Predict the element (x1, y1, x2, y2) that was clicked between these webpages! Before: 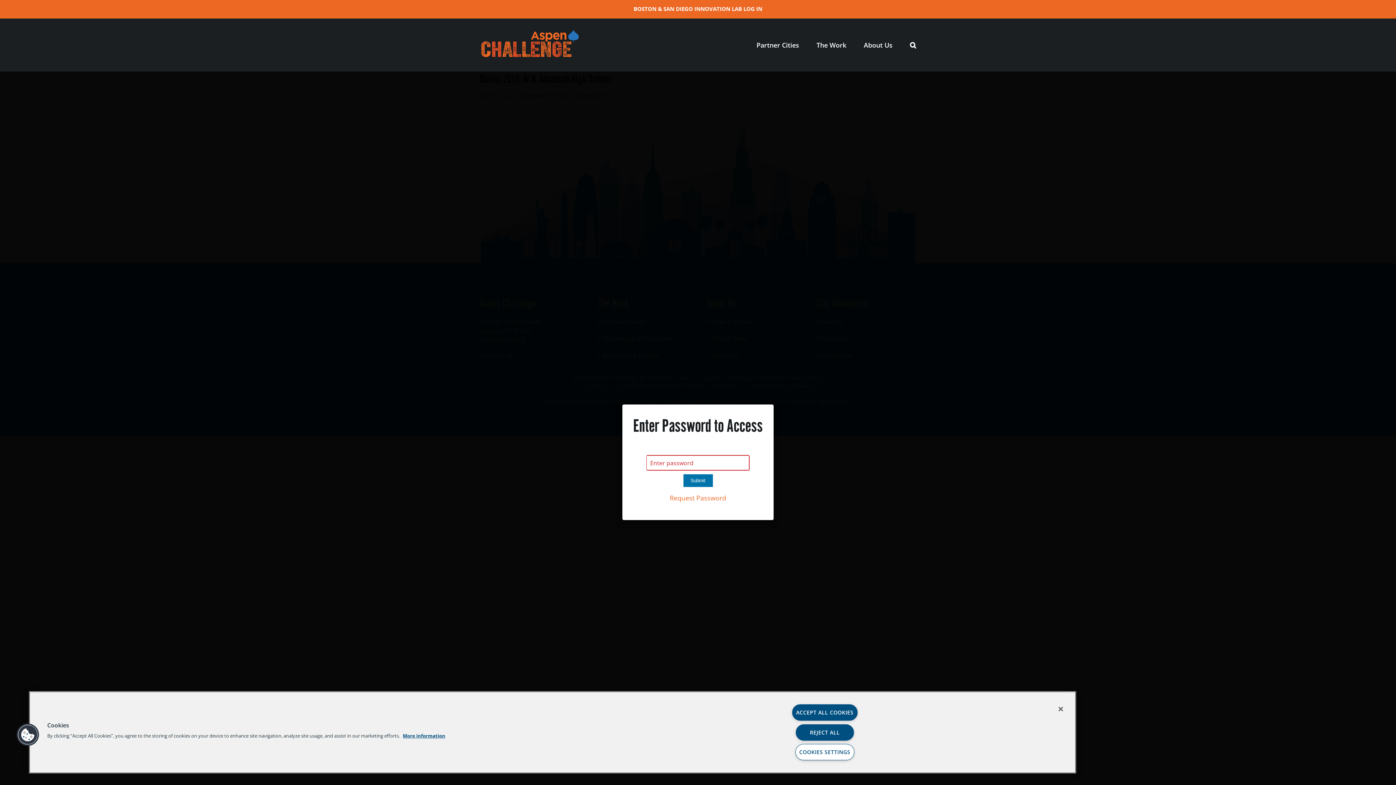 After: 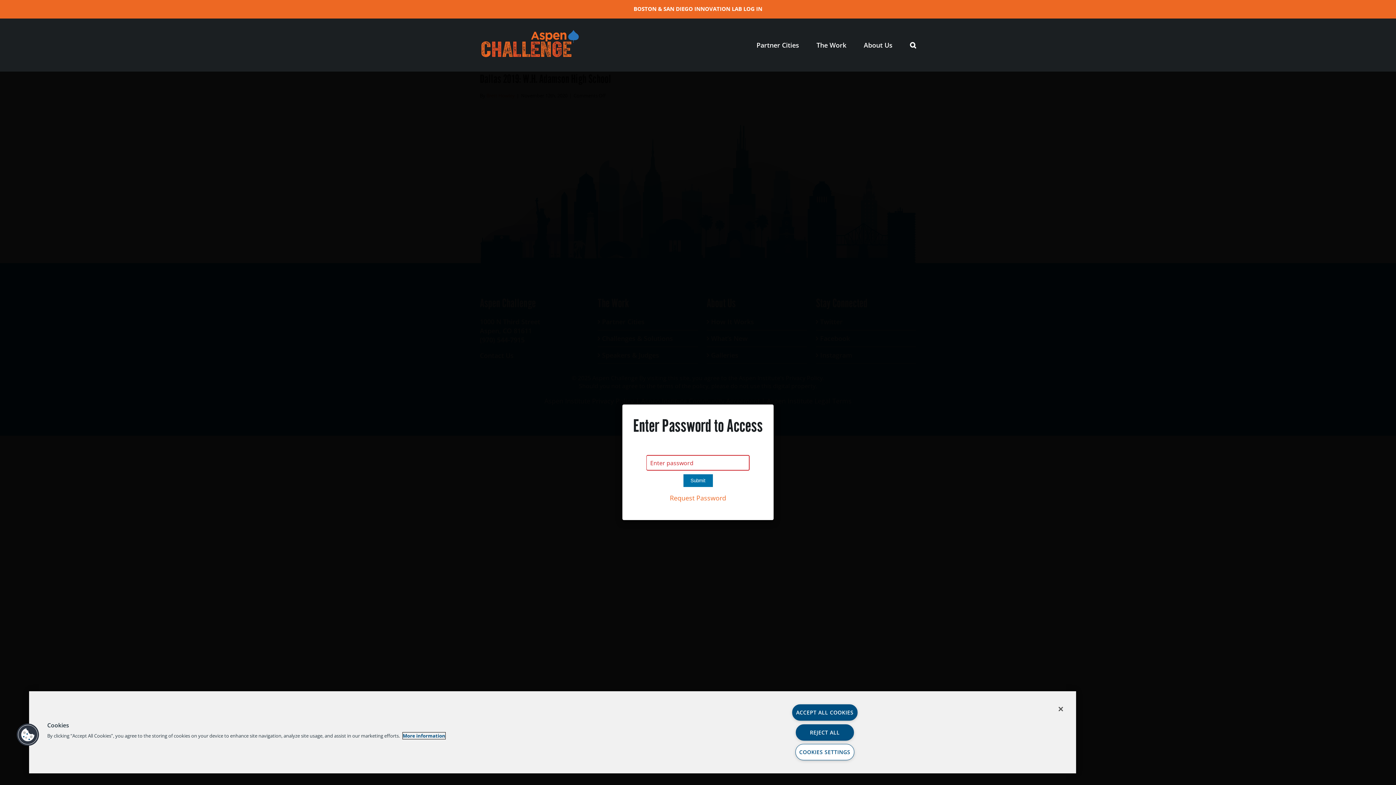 Action: bbox: (402, 732, 445, 739) label: More information about your privacy, opens in a new tab